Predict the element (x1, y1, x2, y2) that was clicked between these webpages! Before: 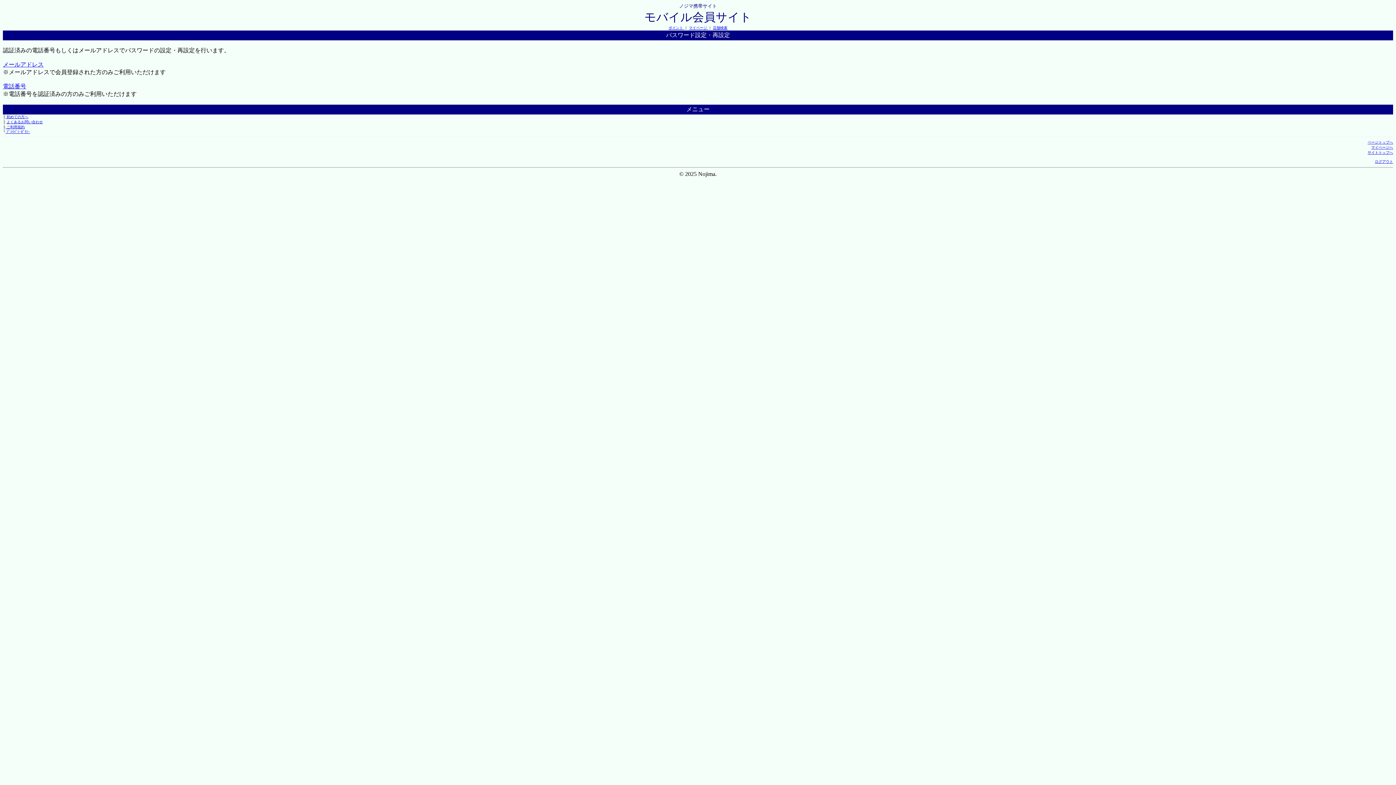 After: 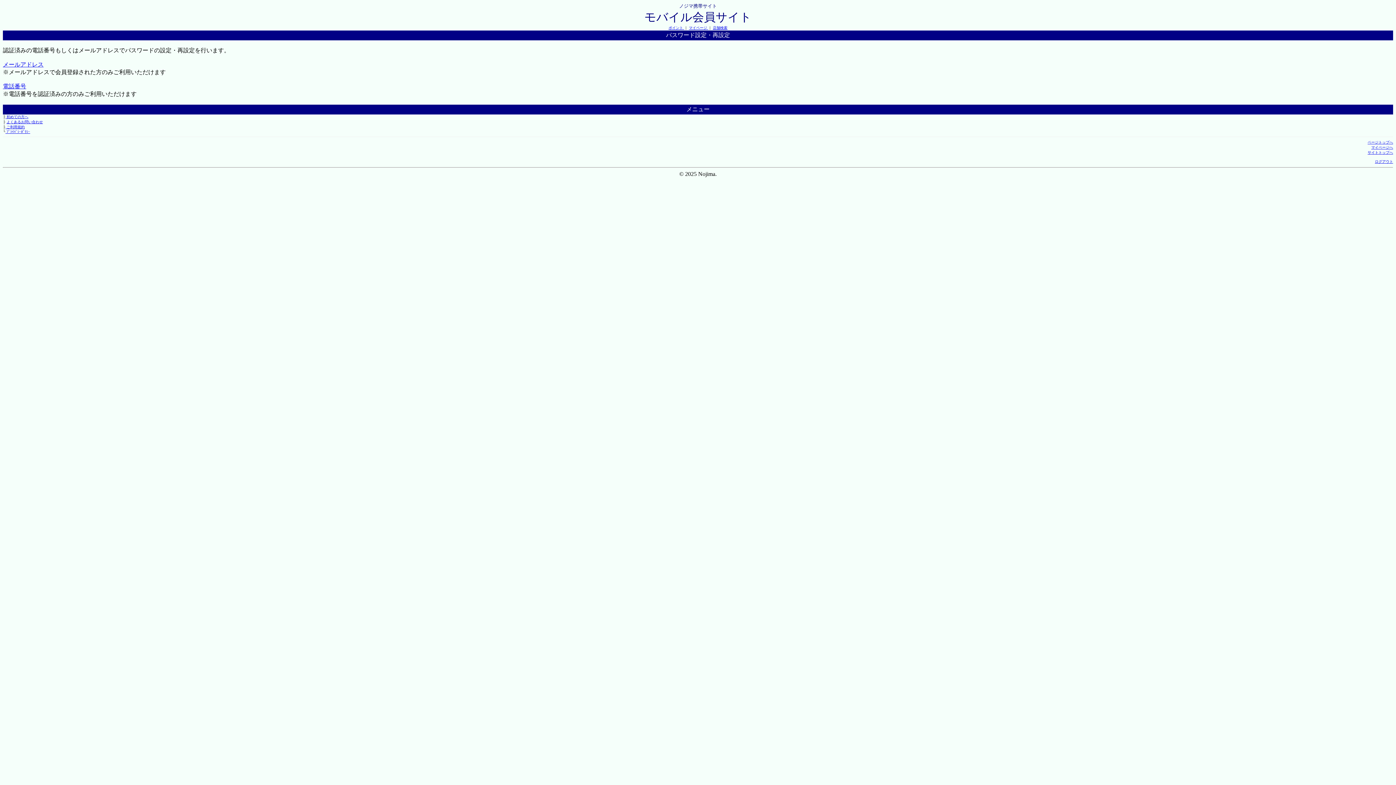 Action: bbox: (1368, 140, 1393, 144) label: ページトップへ